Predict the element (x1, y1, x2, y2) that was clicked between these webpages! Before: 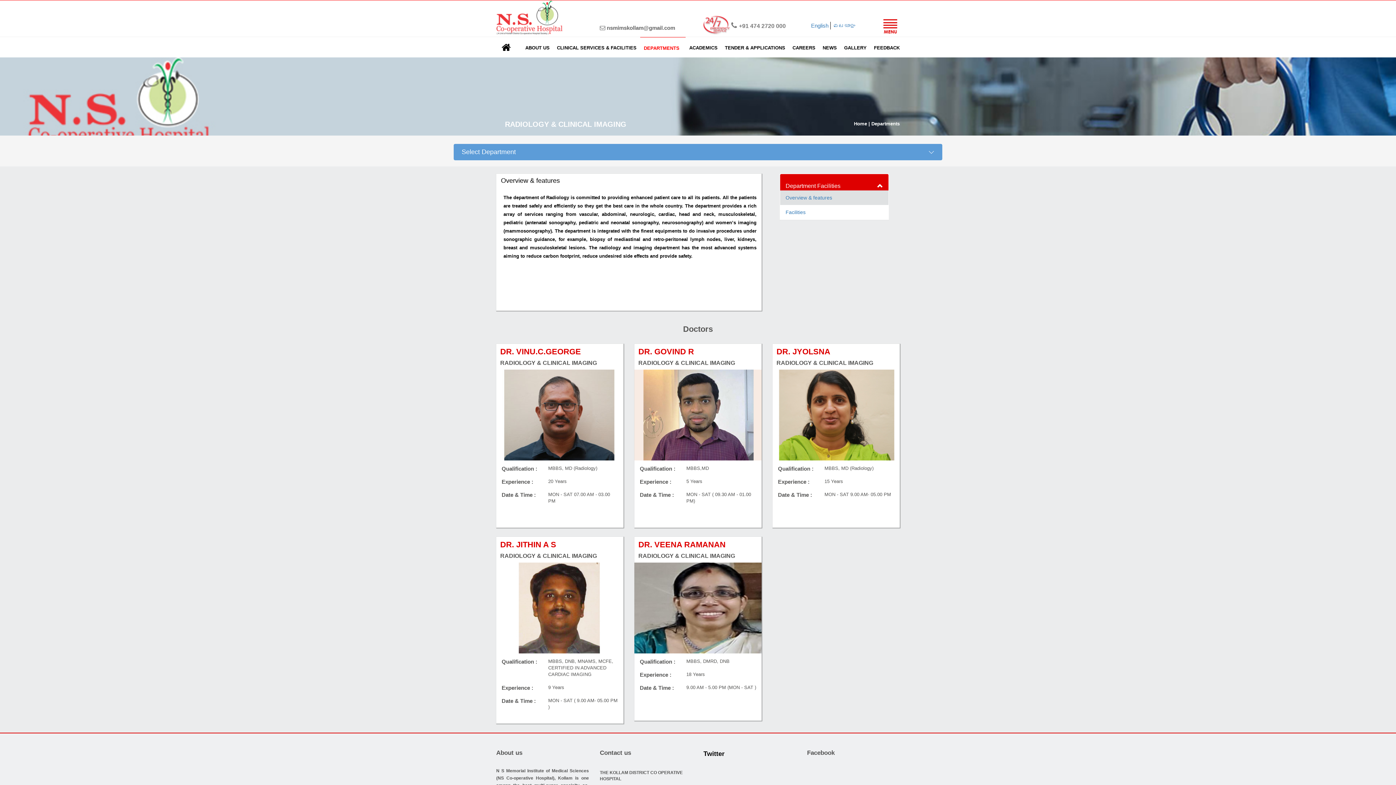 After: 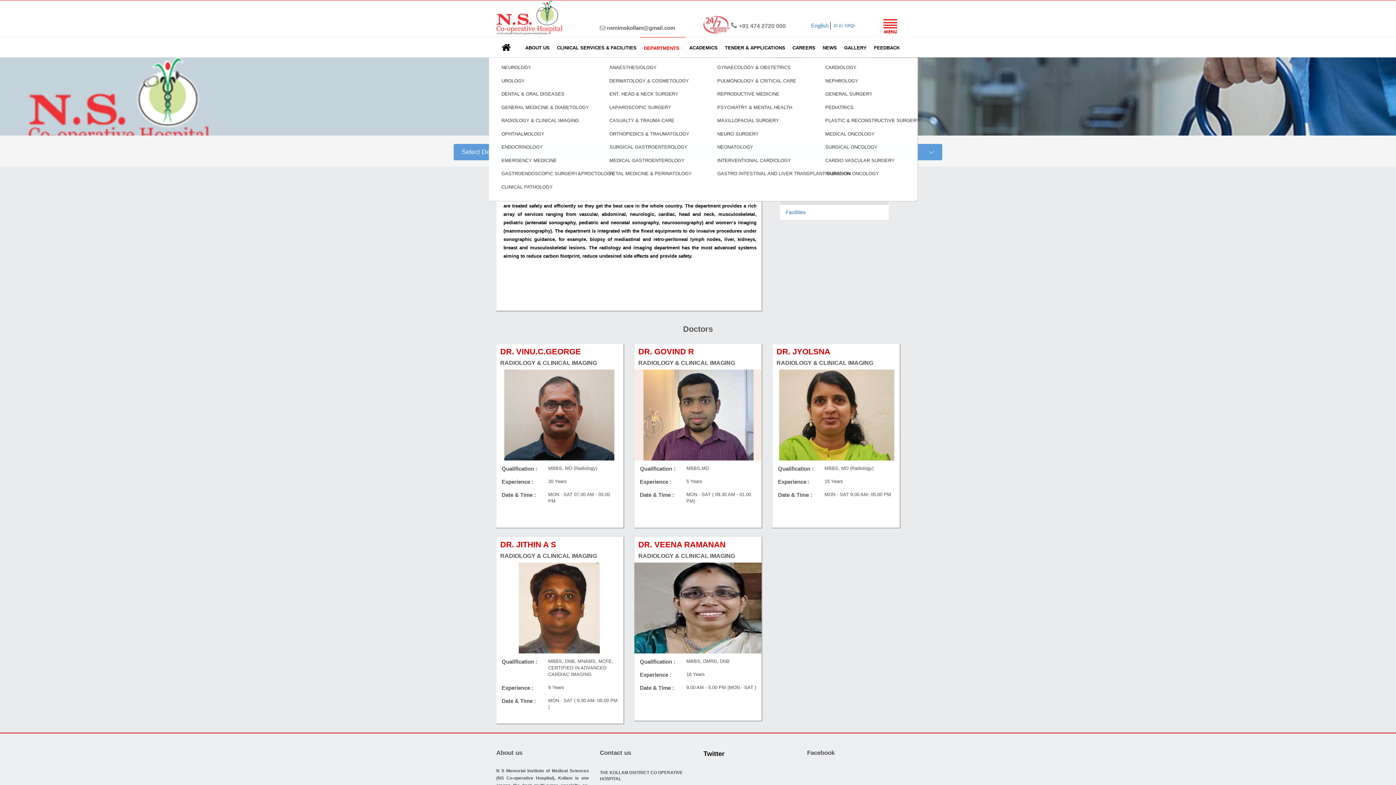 Action: label: DEPARTMENTS bbox: (640, 37, 685, 58)